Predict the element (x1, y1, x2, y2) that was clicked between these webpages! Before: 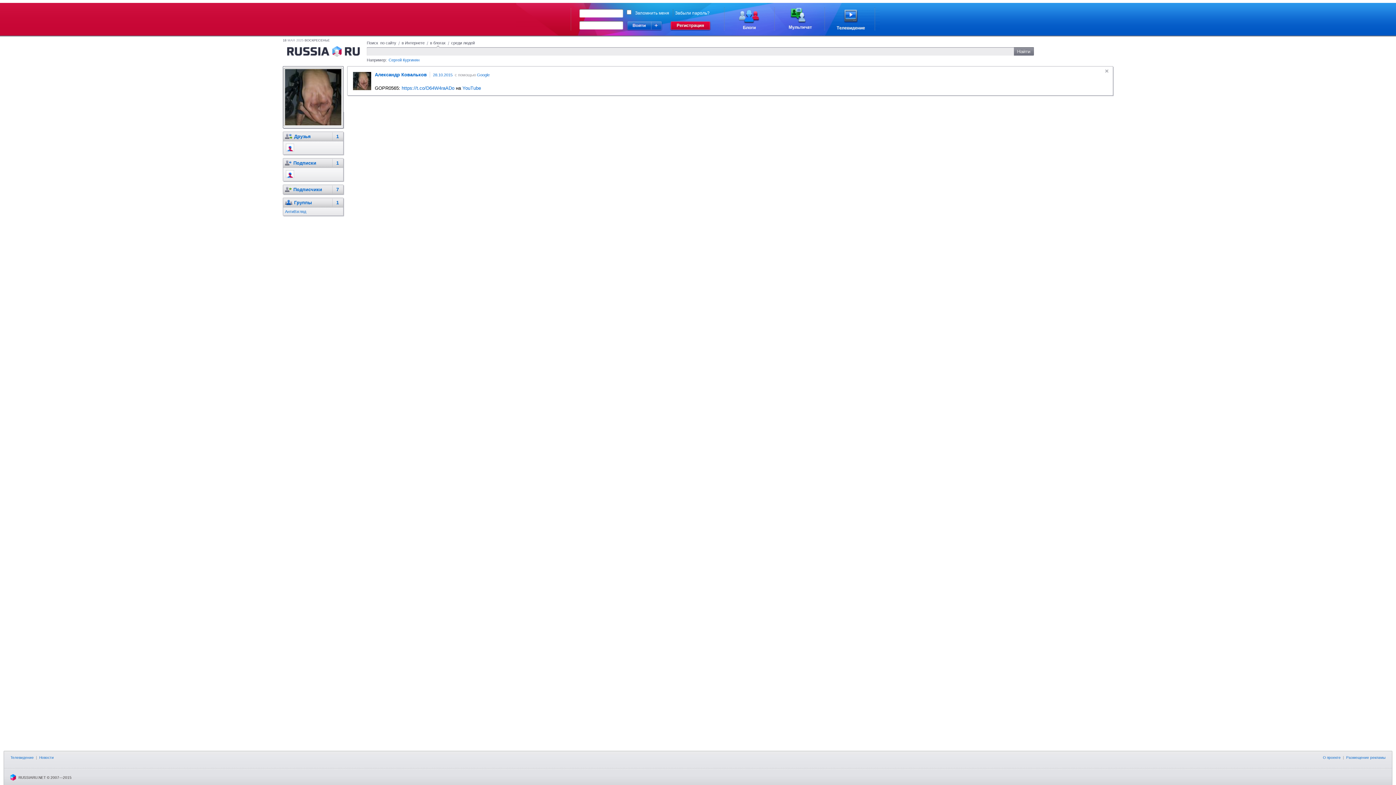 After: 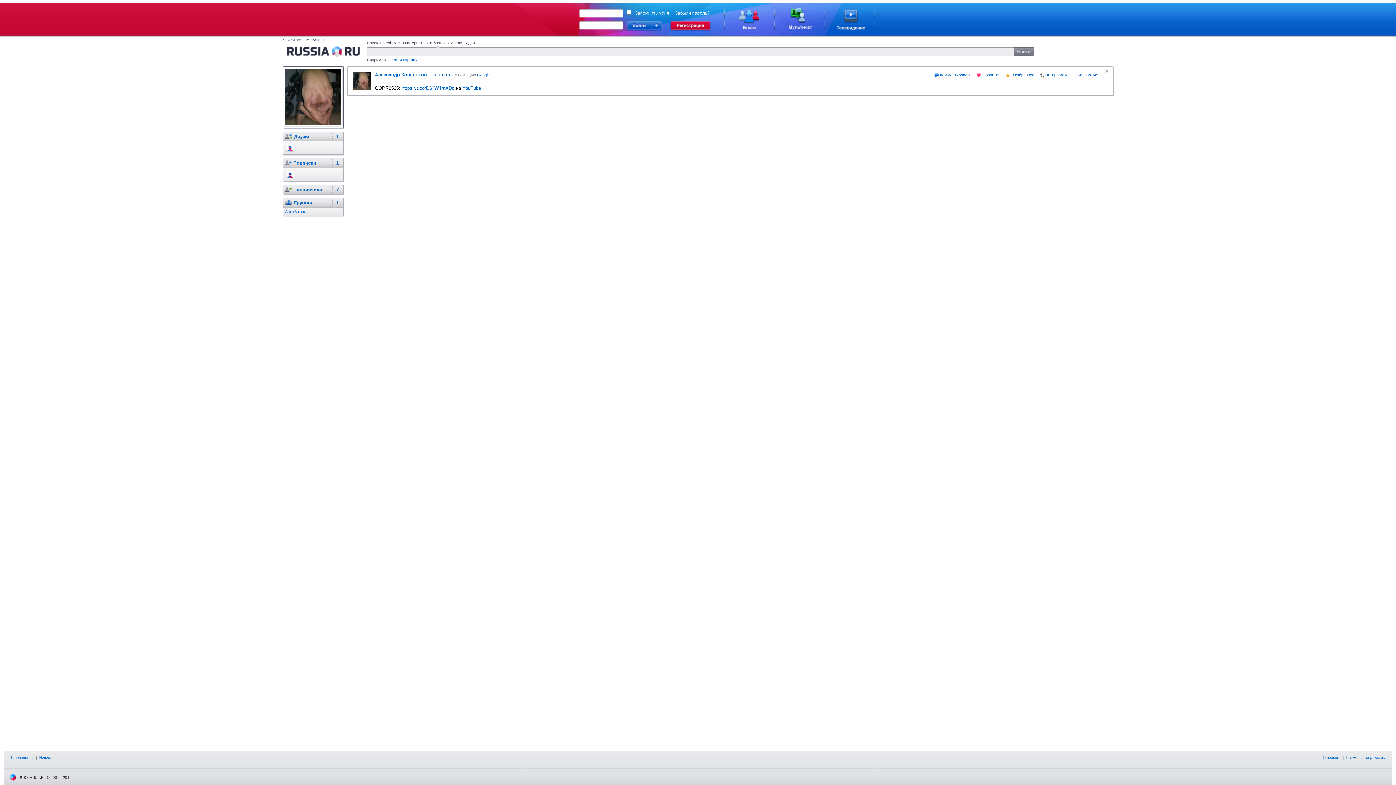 Action: bbox: (433, 72, 452, 77) label: 28.10.2015